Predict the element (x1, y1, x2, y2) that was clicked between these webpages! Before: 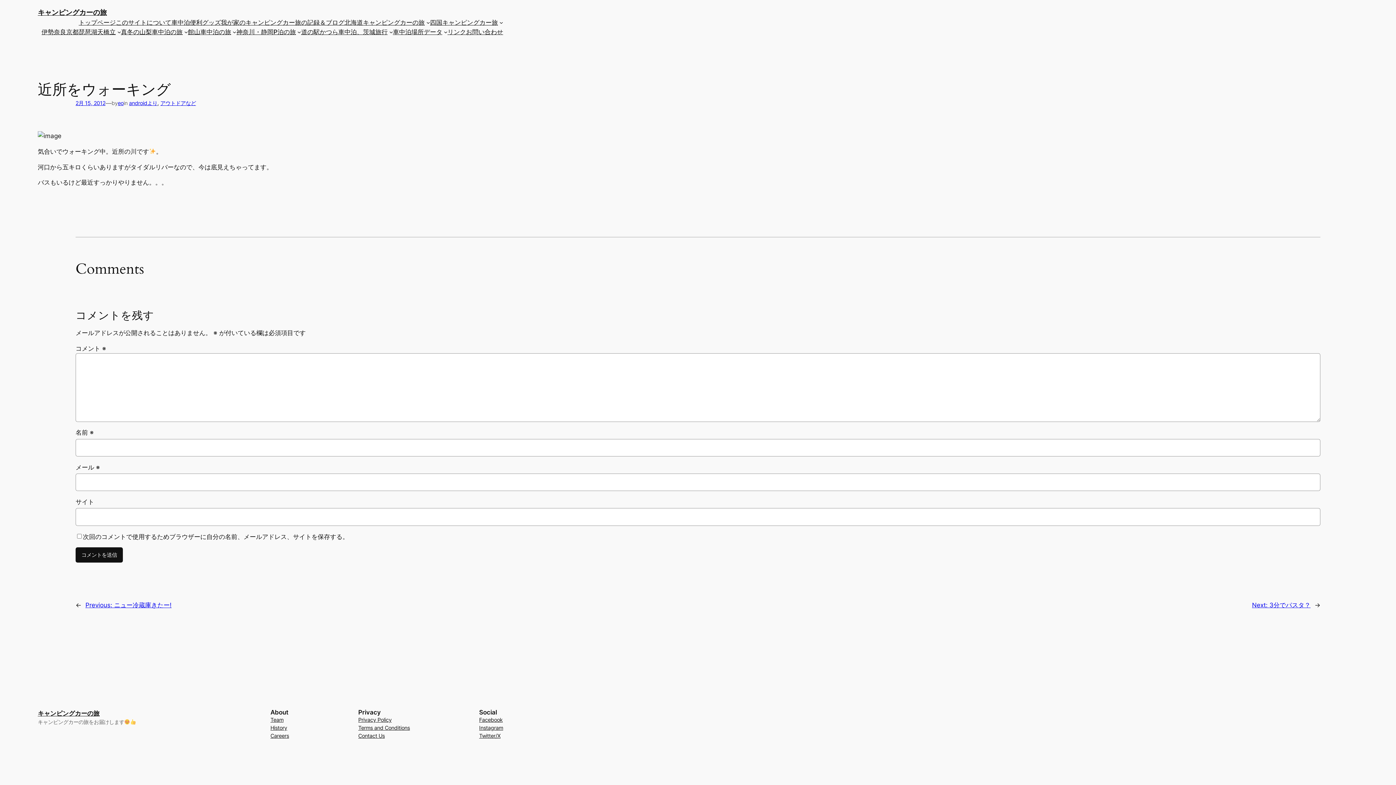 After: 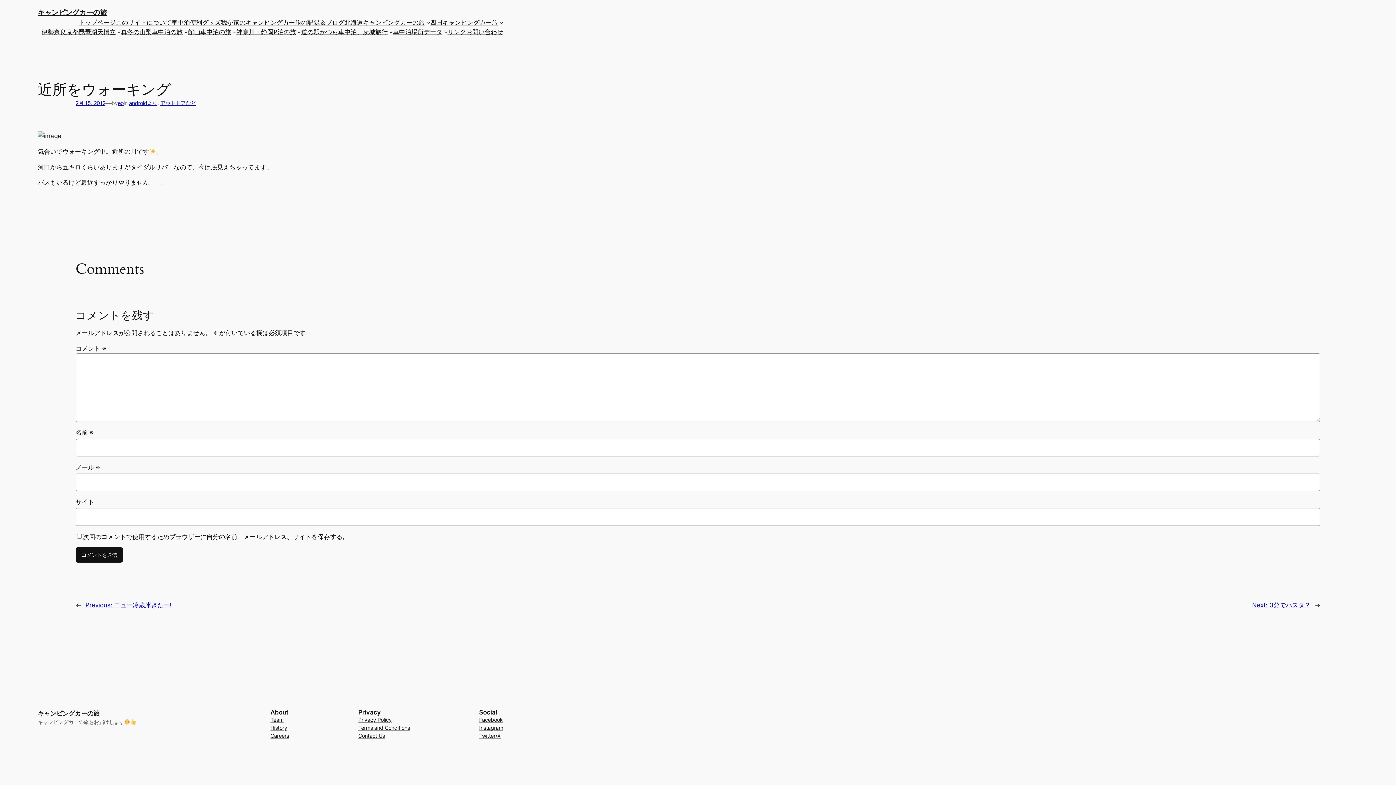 Action: label: History bbox: (270, 724, 287, 732)